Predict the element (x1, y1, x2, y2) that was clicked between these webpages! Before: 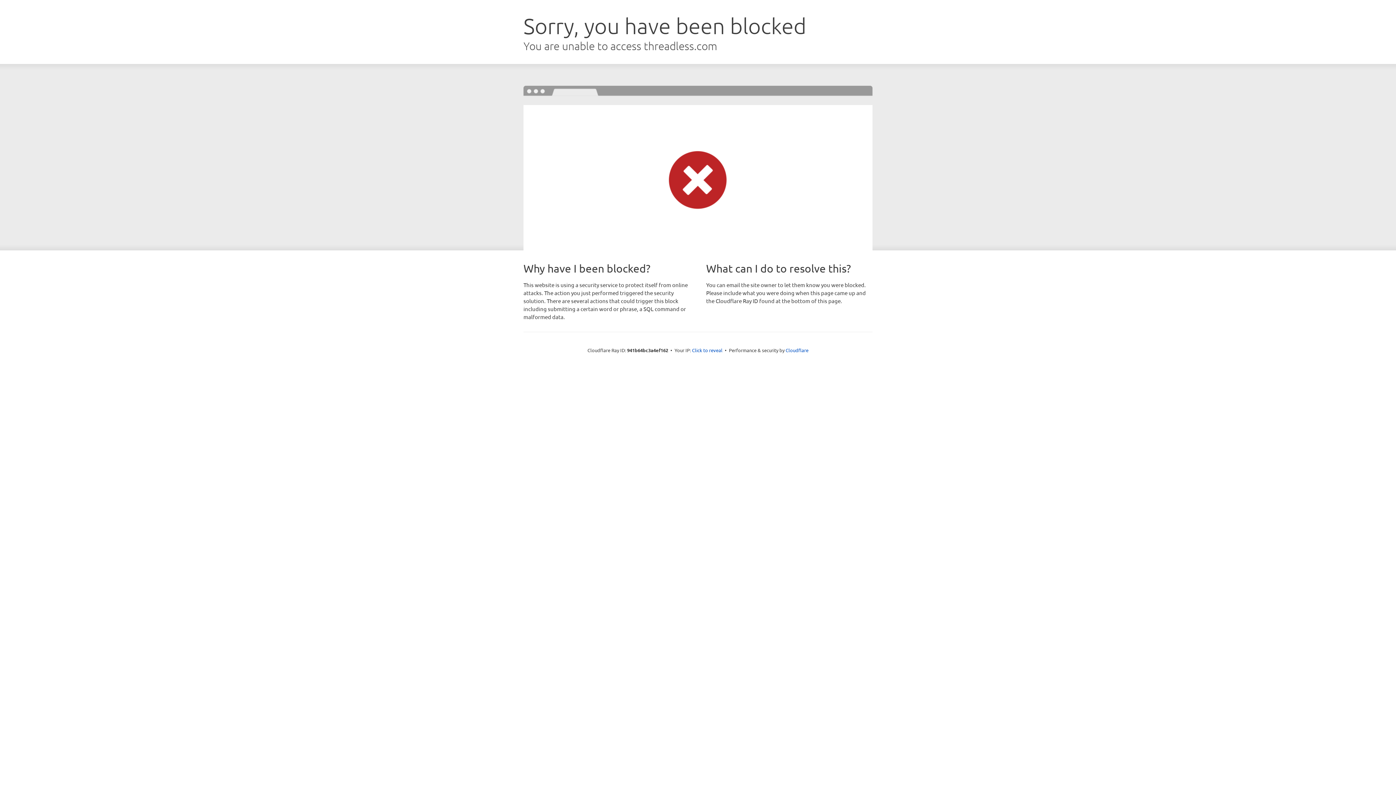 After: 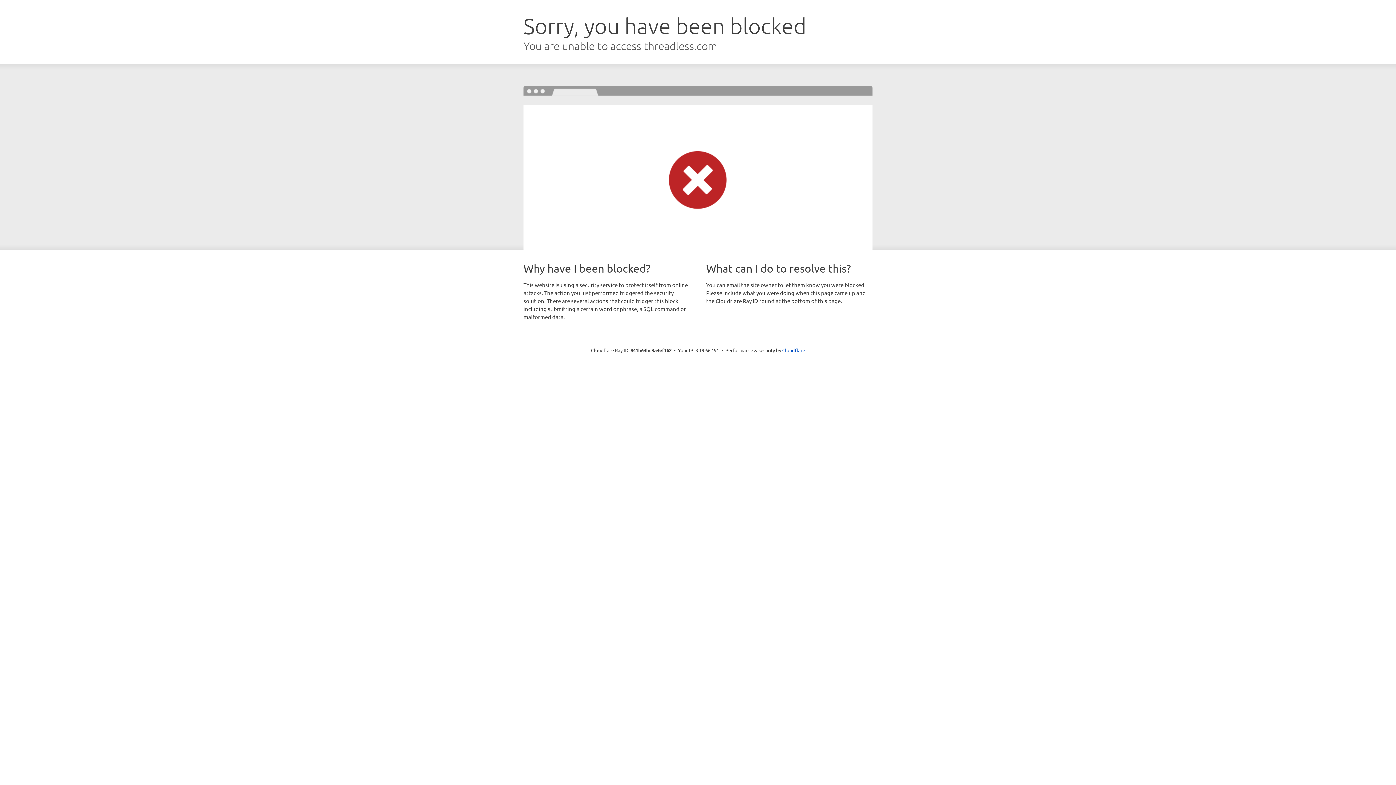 Action: bbox: (692, 346, 722, 353) label: Click to reveal